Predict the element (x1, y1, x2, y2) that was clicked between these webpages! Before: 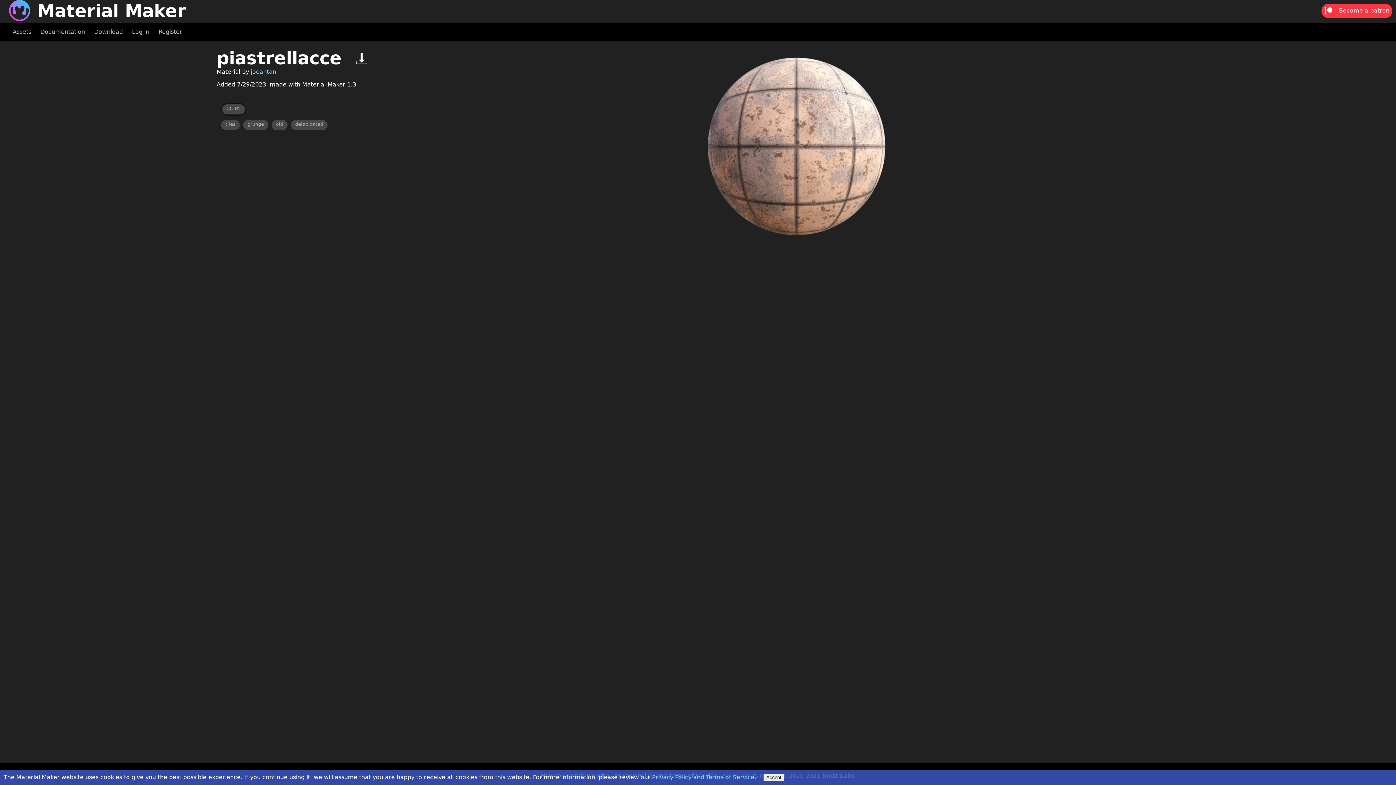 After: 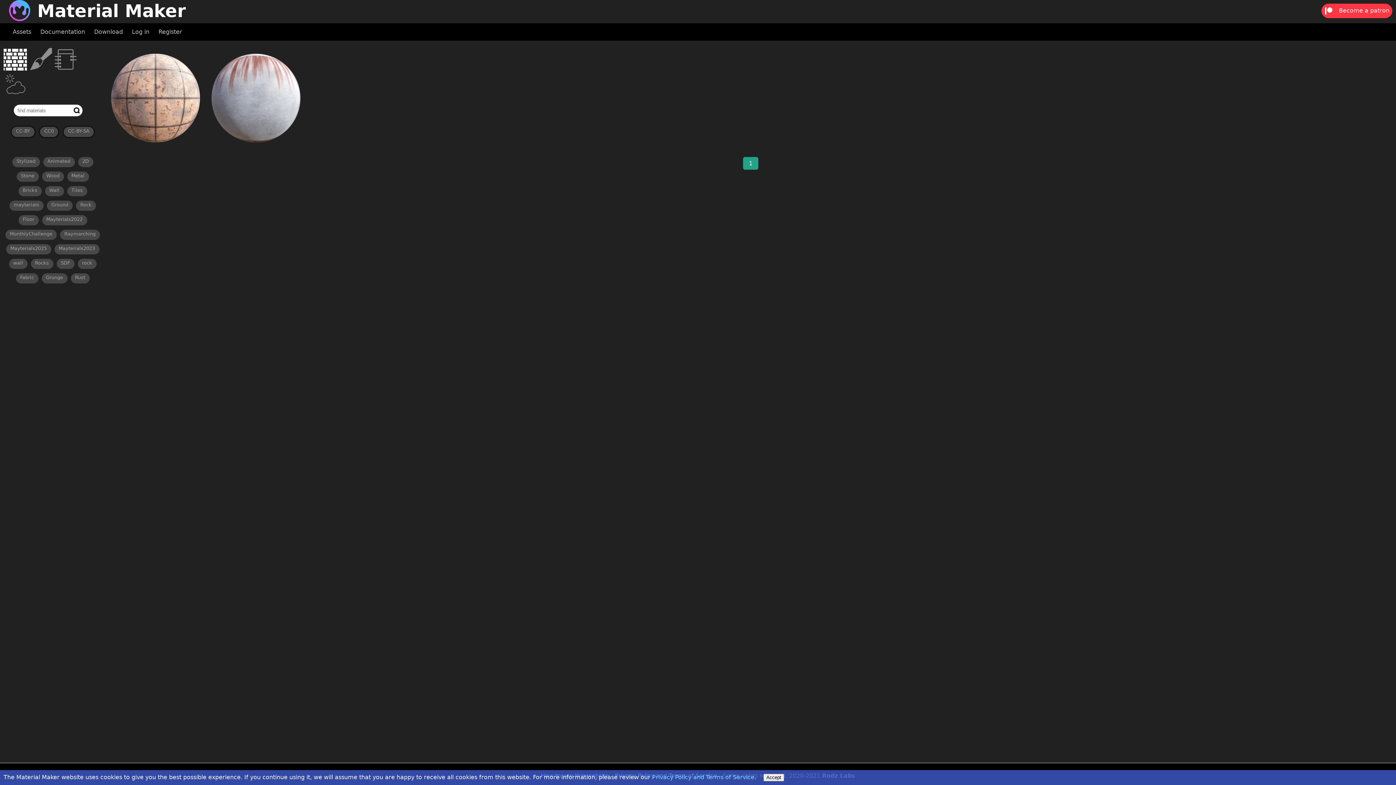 Action: bbox: (243, 120, 268, 130) label: grunge